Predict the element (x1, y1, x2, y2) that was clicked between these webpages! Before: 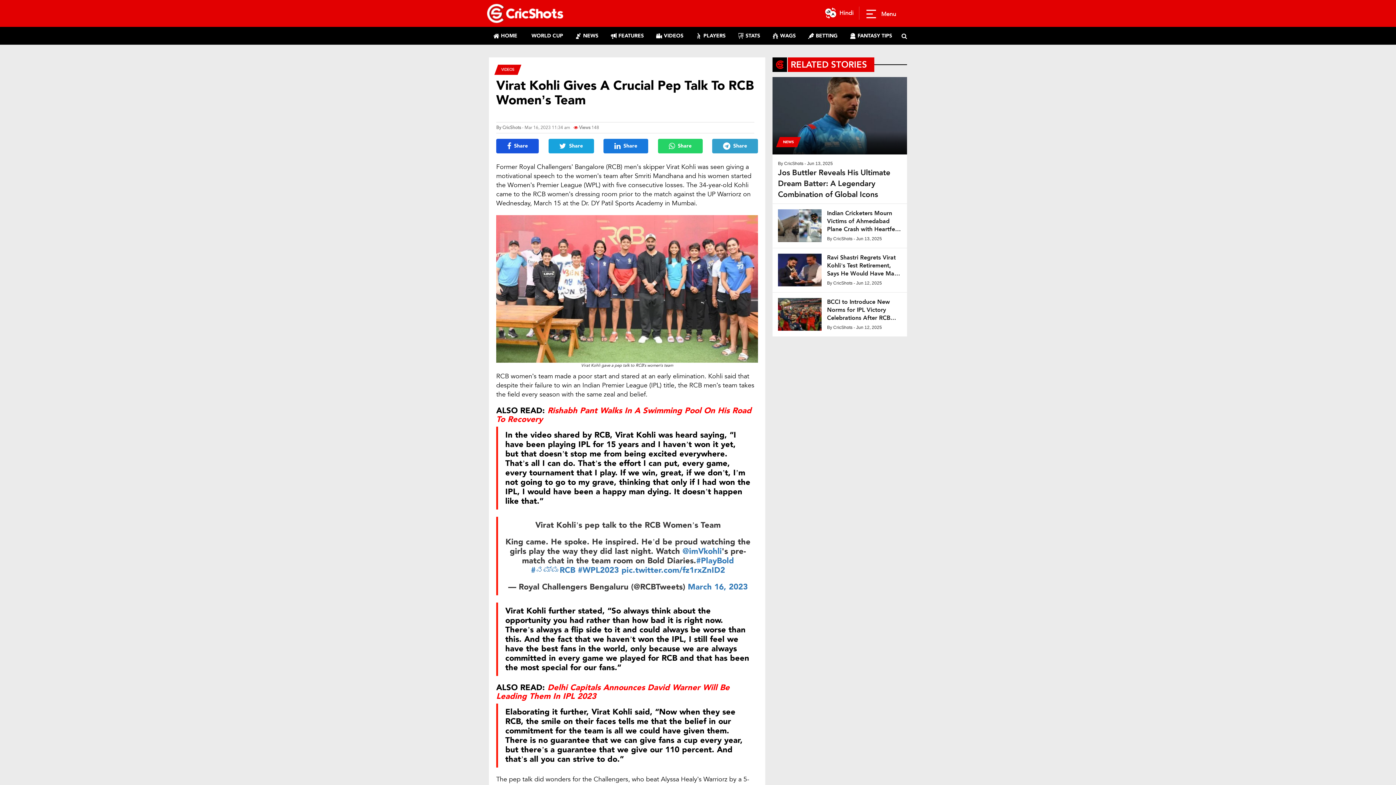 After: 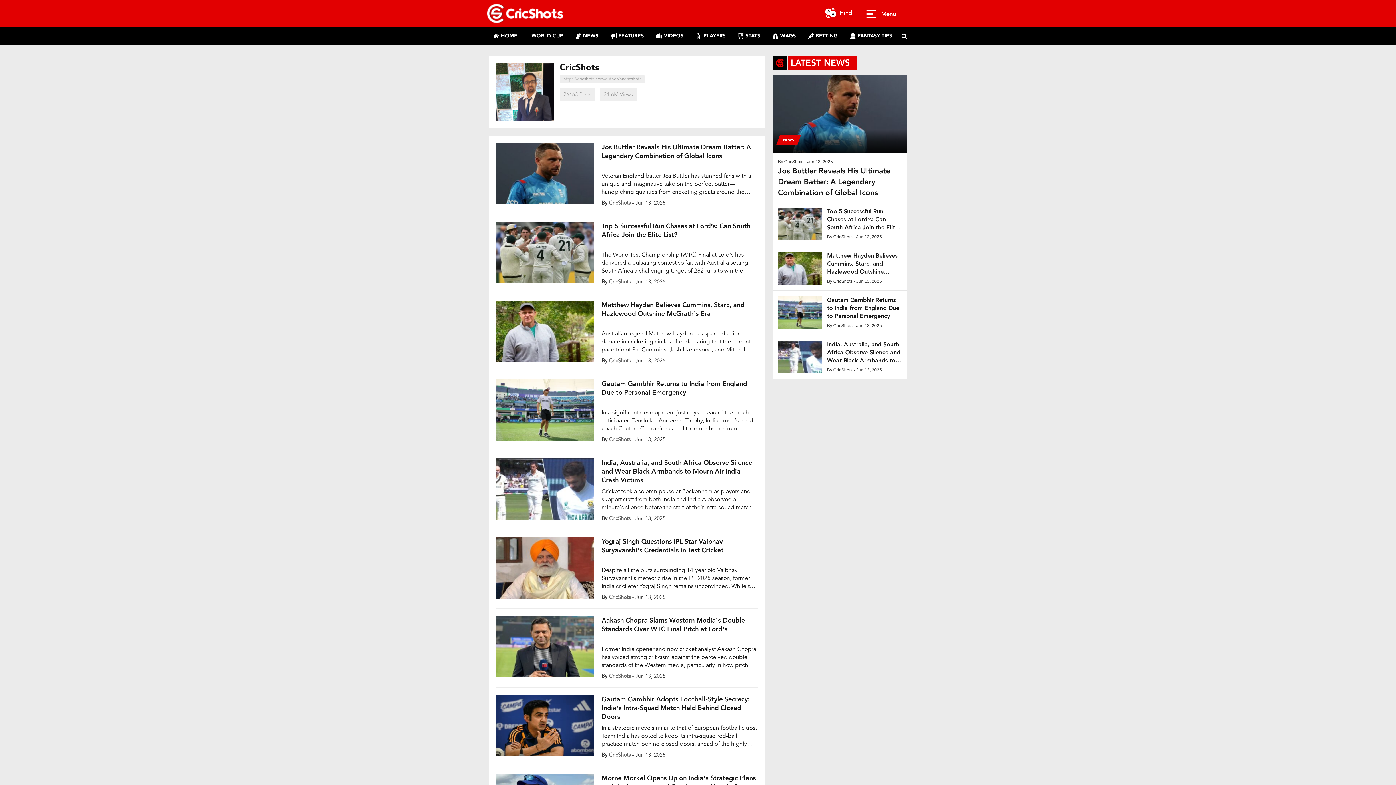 Action: label: CricShots bbox: (502, 124, 521, 130)